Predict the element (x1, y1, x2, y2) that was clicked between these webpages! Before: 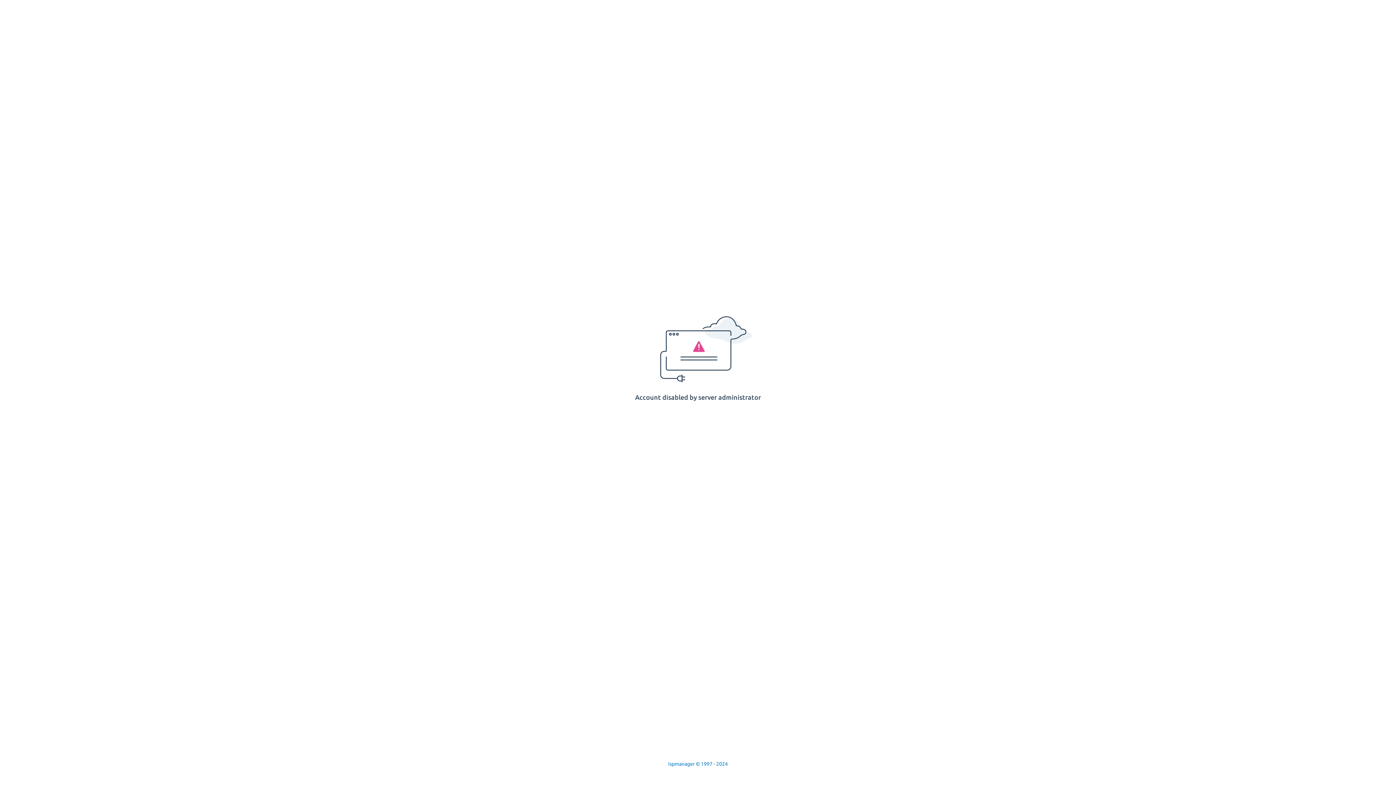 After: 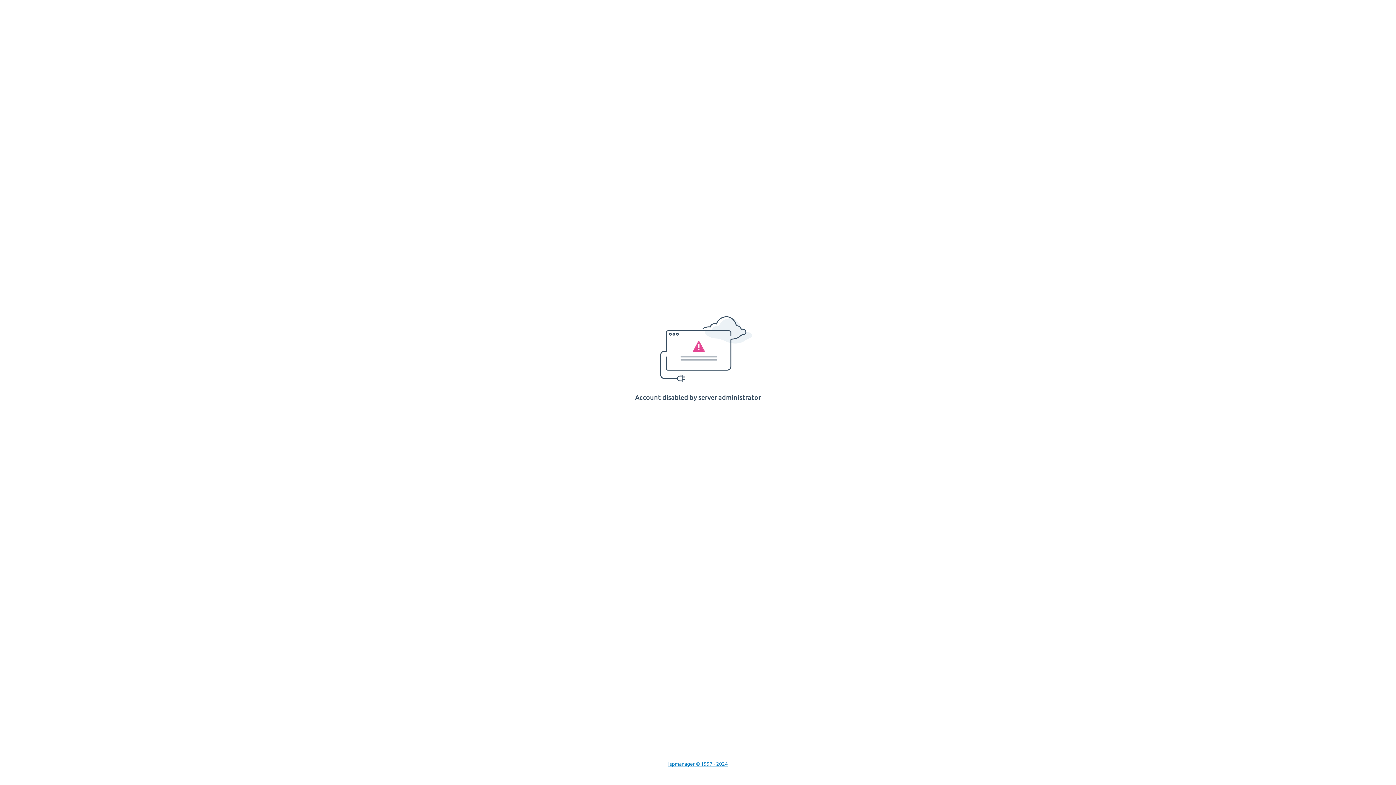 Action: bbox: (668, 761, 728, 767) label: Ispmanager © 1997 - 2024